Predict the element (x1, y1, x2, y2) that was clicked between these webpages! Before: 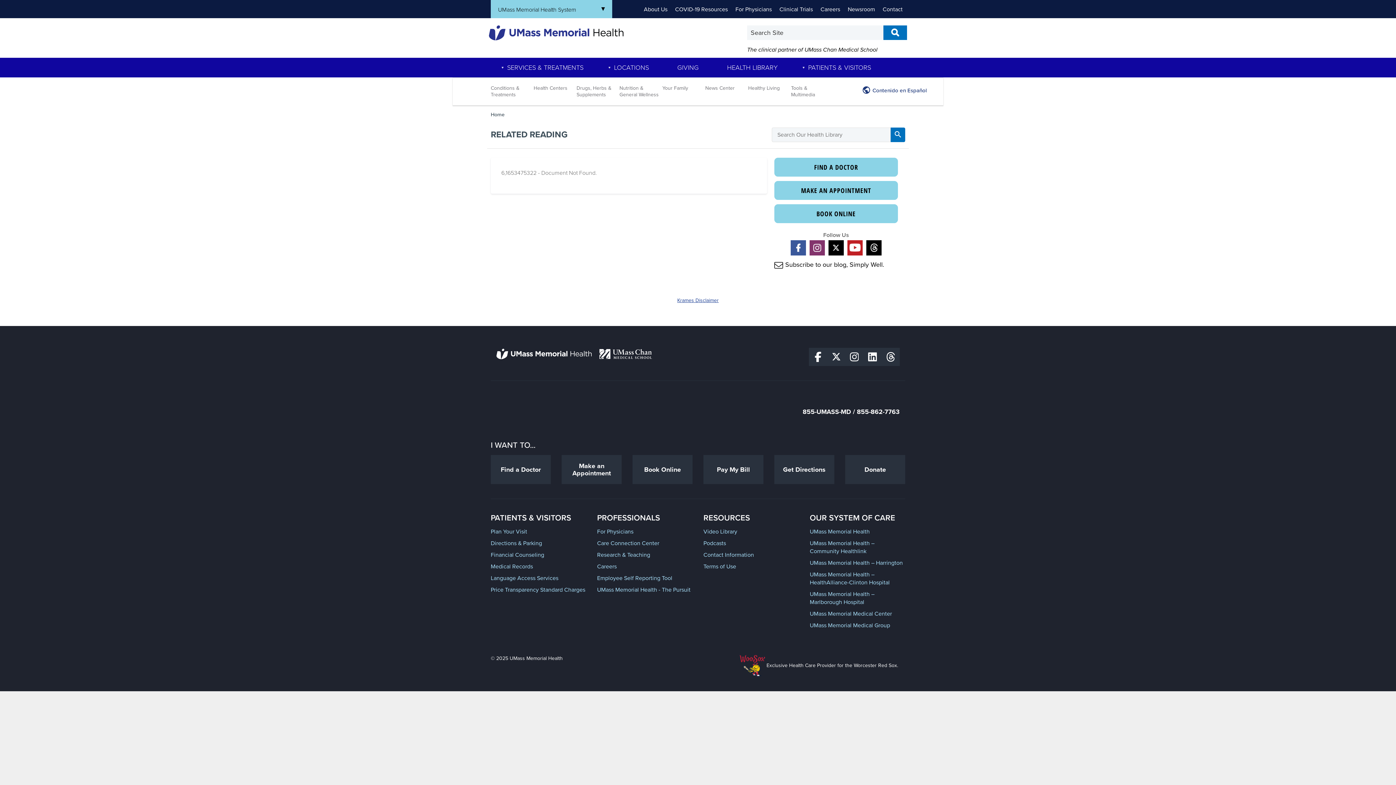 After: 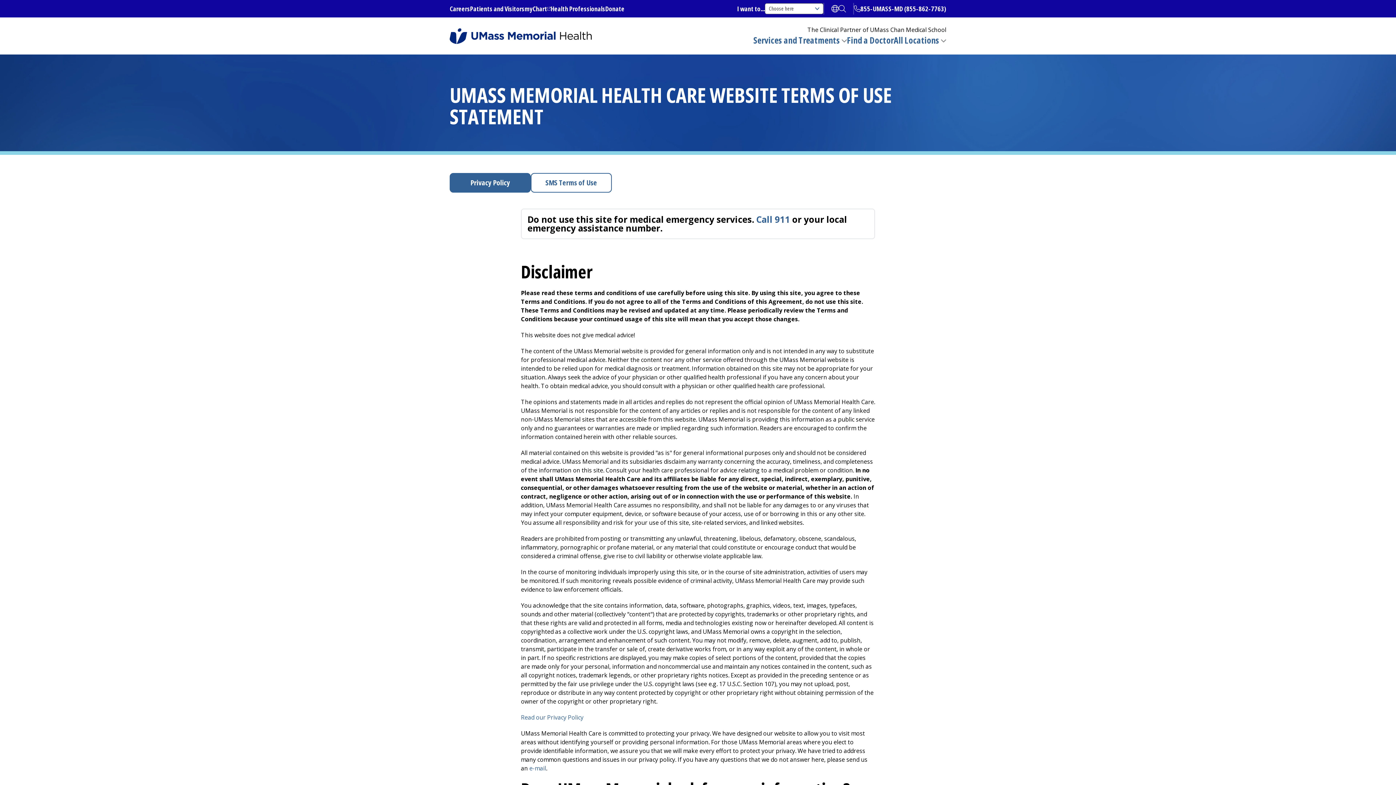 Action: bbox: (703, 563, 736, 570) label: Terms of Use